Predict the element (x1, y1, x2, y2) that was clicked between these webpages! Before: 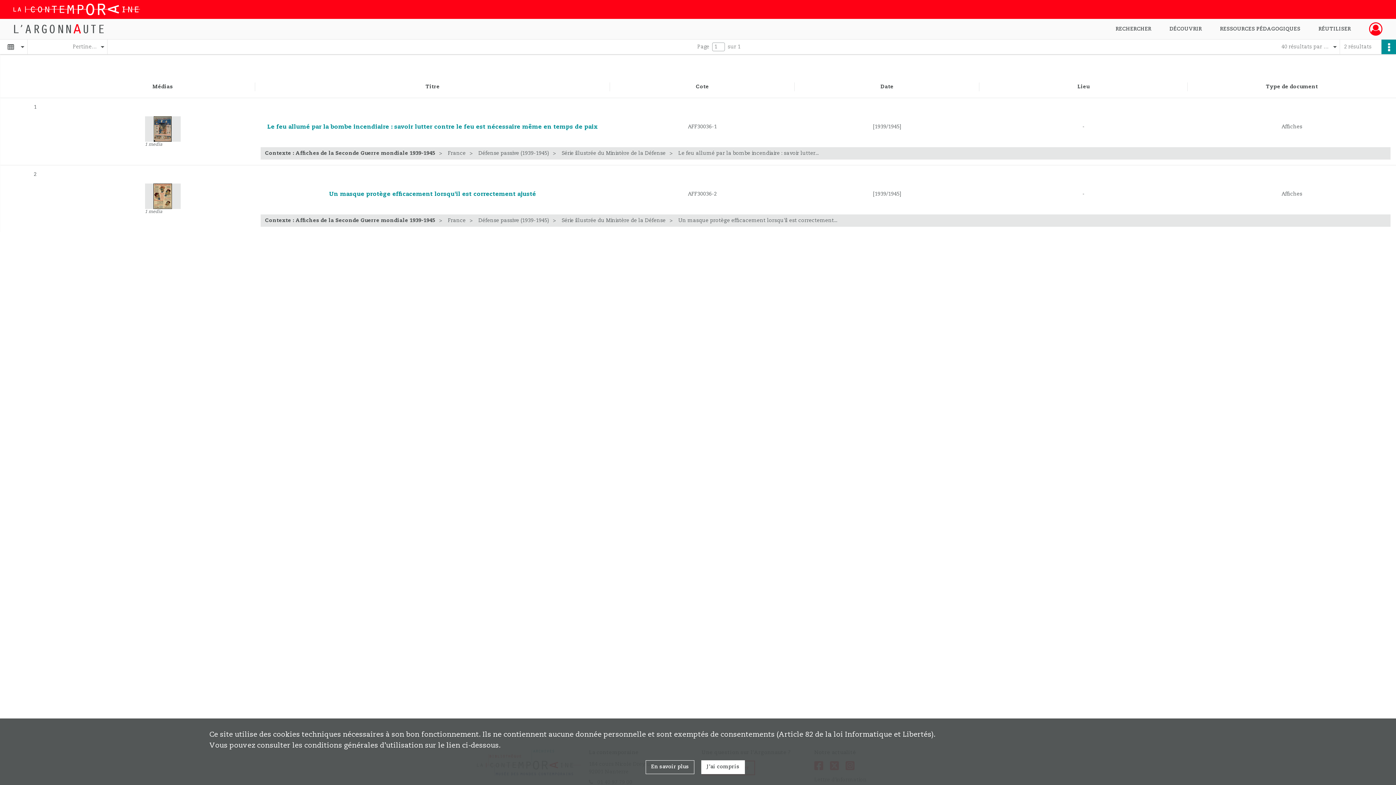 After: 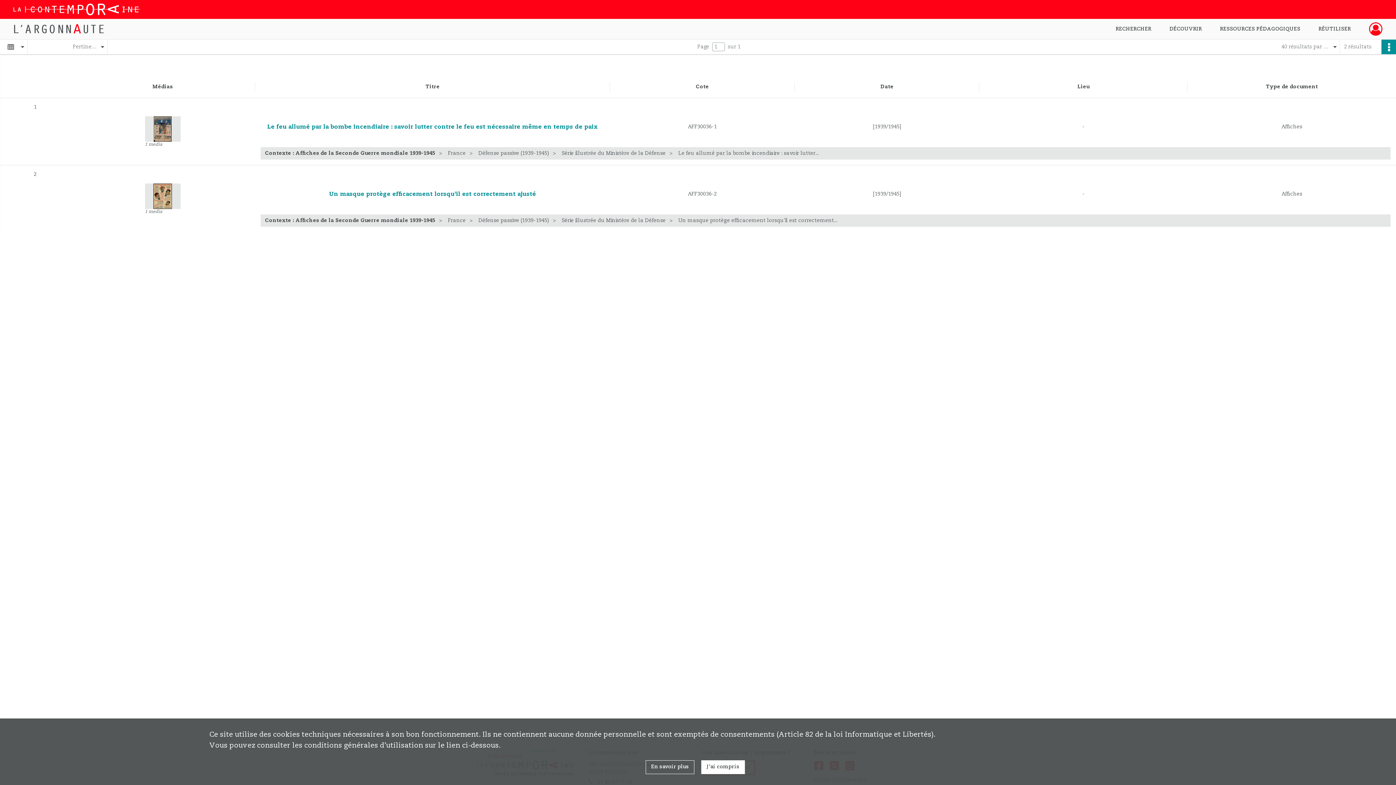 Action: label: En savoir plus bbox: (645, 760, 694, 774)